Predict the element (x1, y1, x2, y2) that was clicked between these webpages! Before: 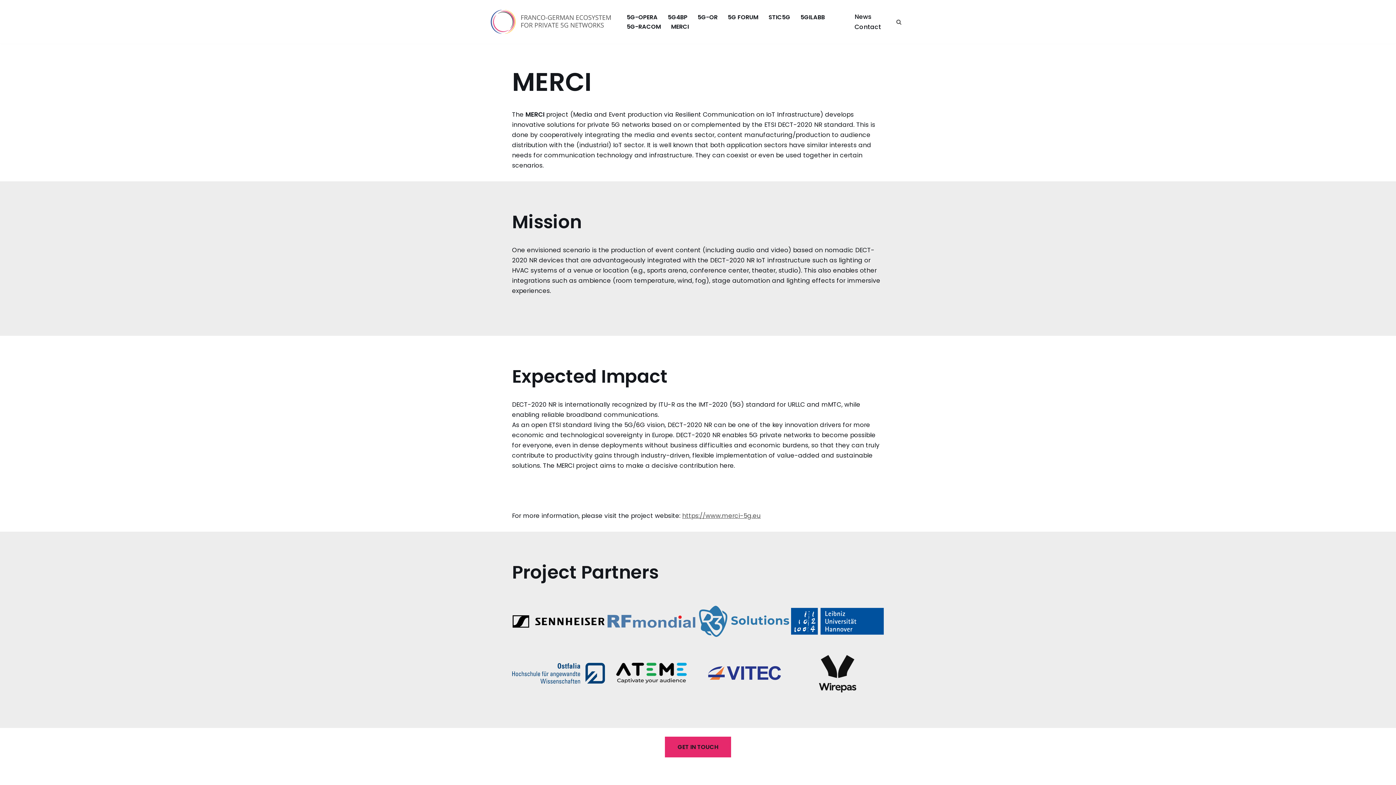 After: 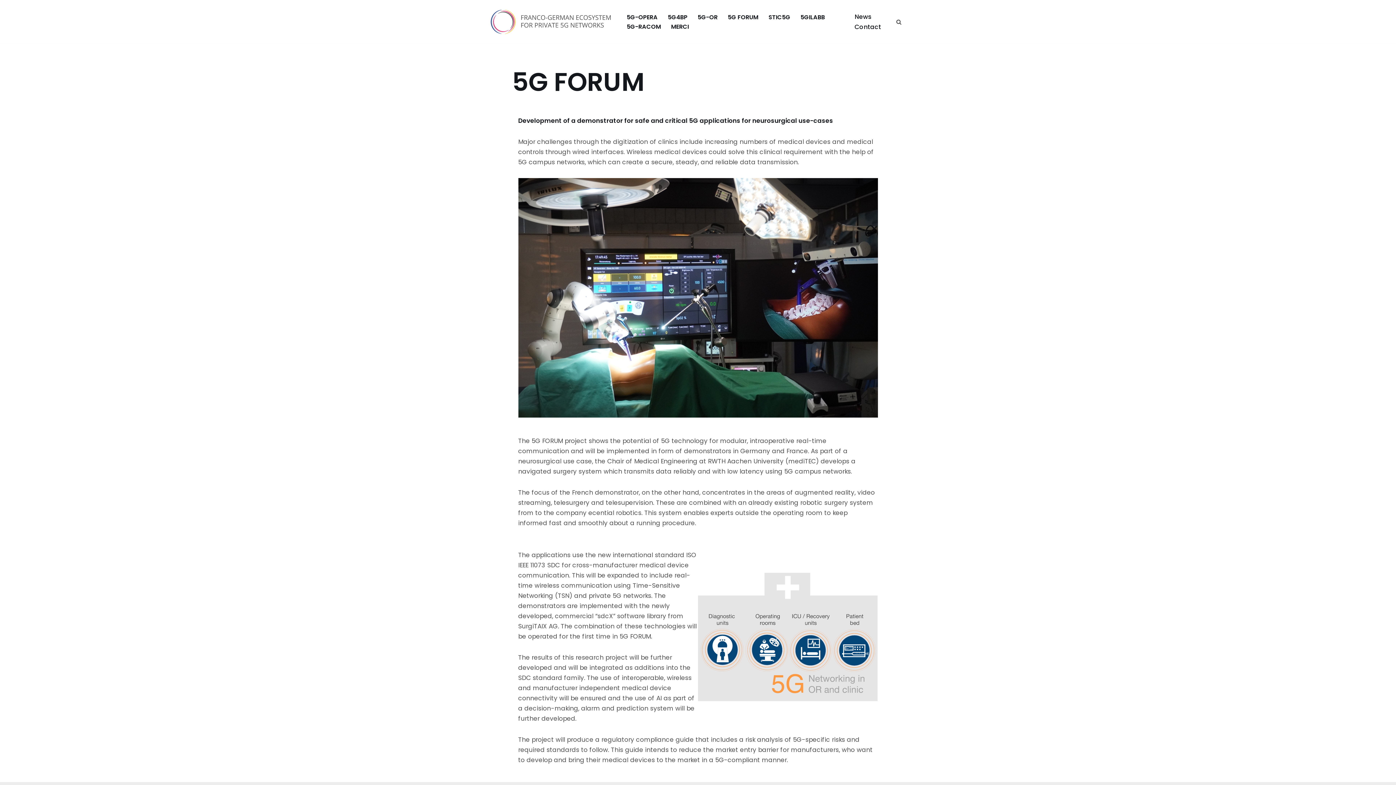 Action: bbox: (728, 12, 758, 21) label: 5G FORUM